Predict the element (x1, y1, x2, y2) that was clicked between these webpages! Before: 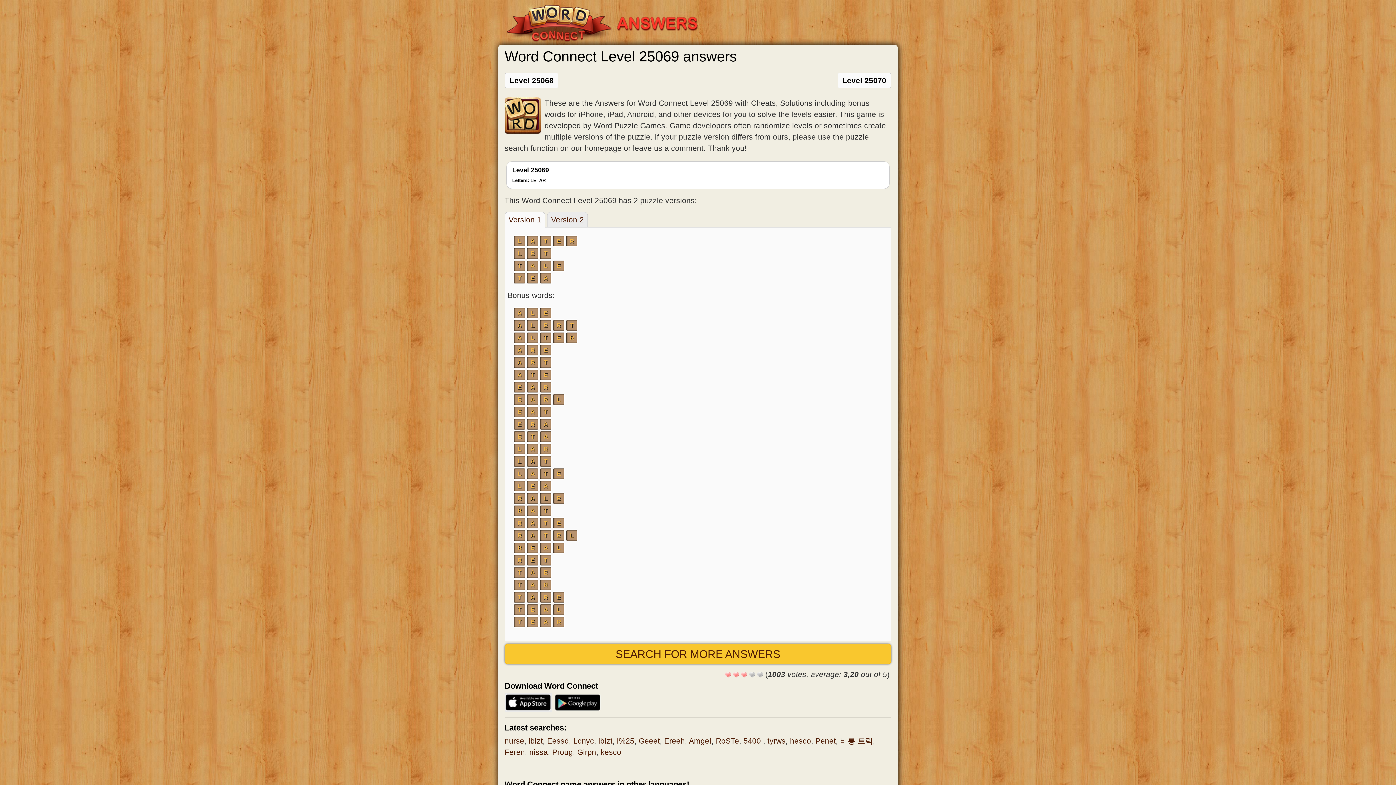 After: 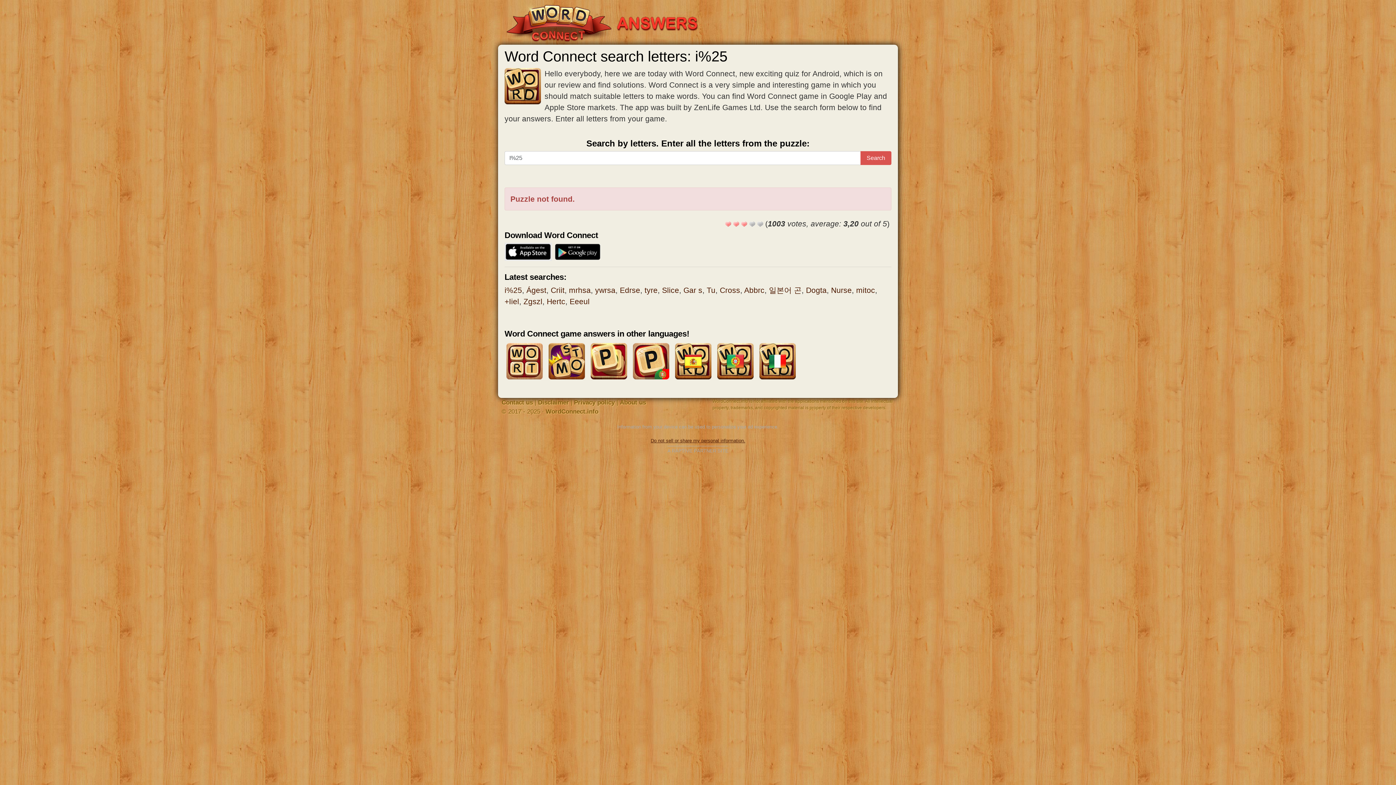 Action: label: i%25 bbox: (617, 737, 634, 745)